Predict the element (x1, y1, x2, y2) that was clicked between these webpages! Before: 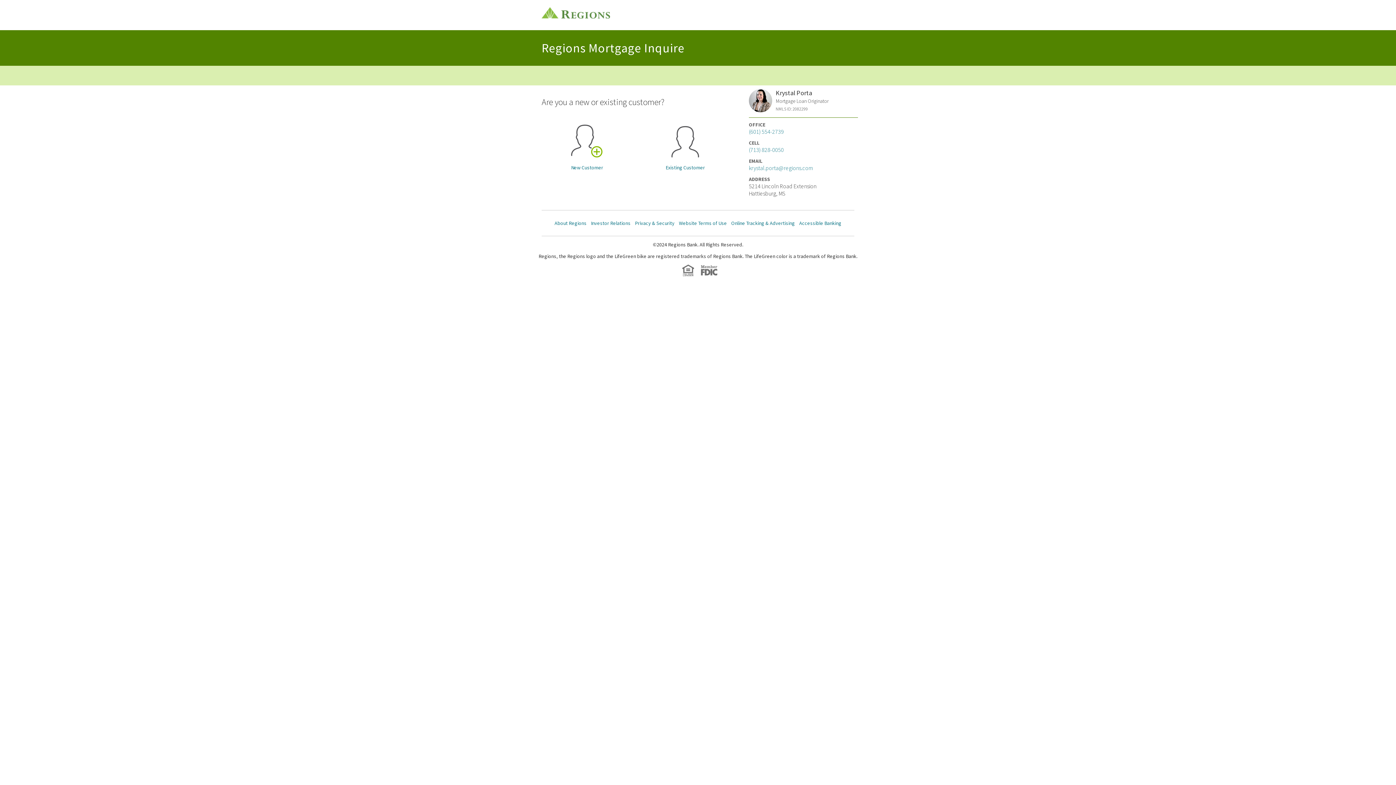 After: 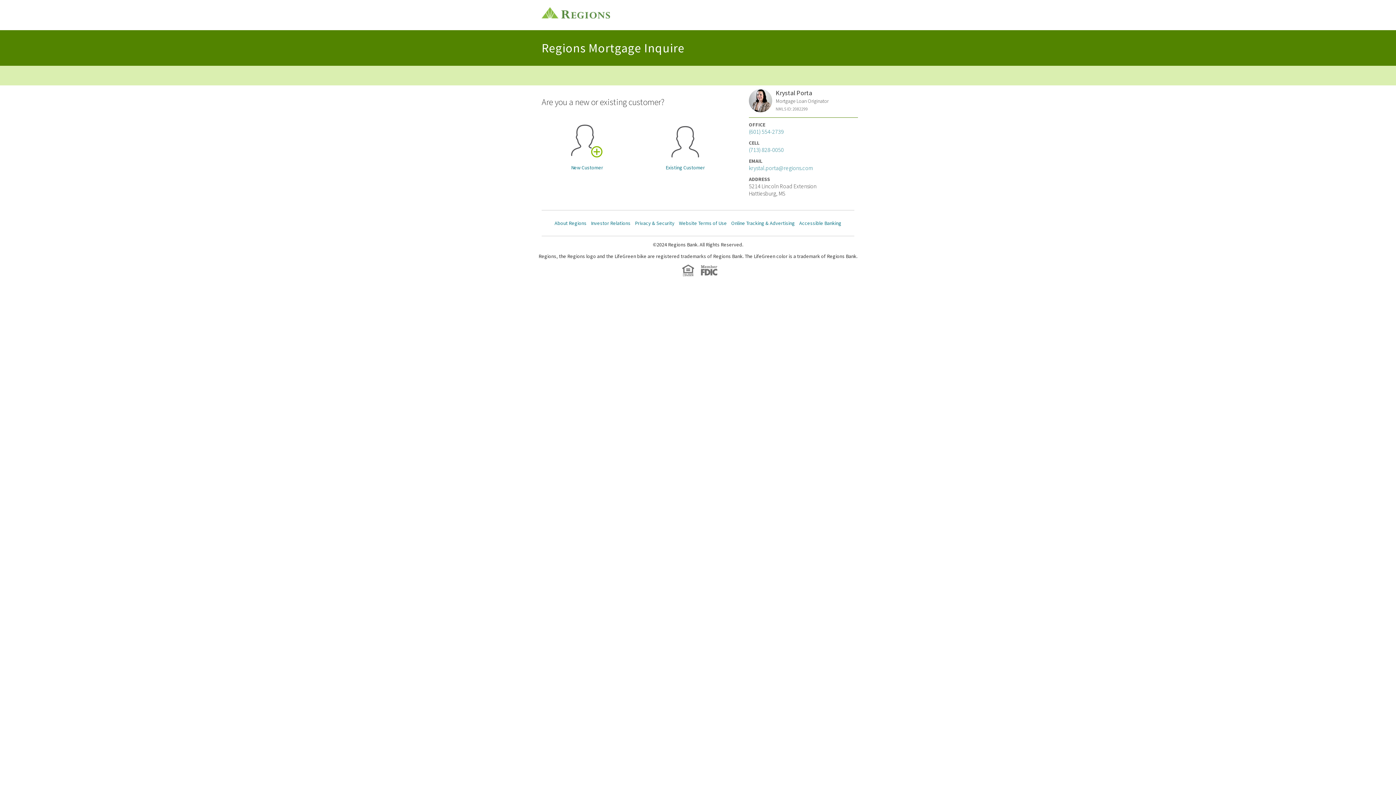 Action: bbox: (731, 220, 795, 226) label: Online Tracking & Advertising